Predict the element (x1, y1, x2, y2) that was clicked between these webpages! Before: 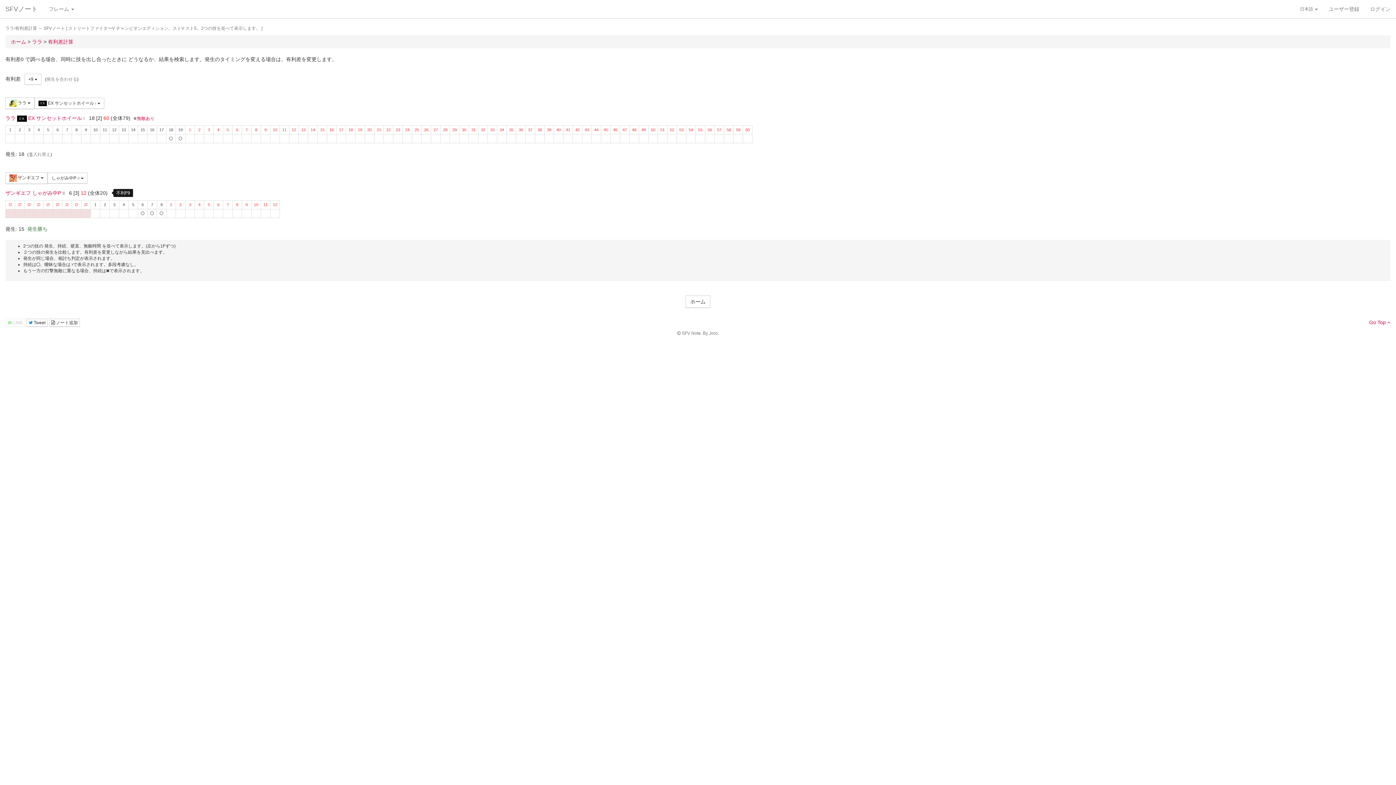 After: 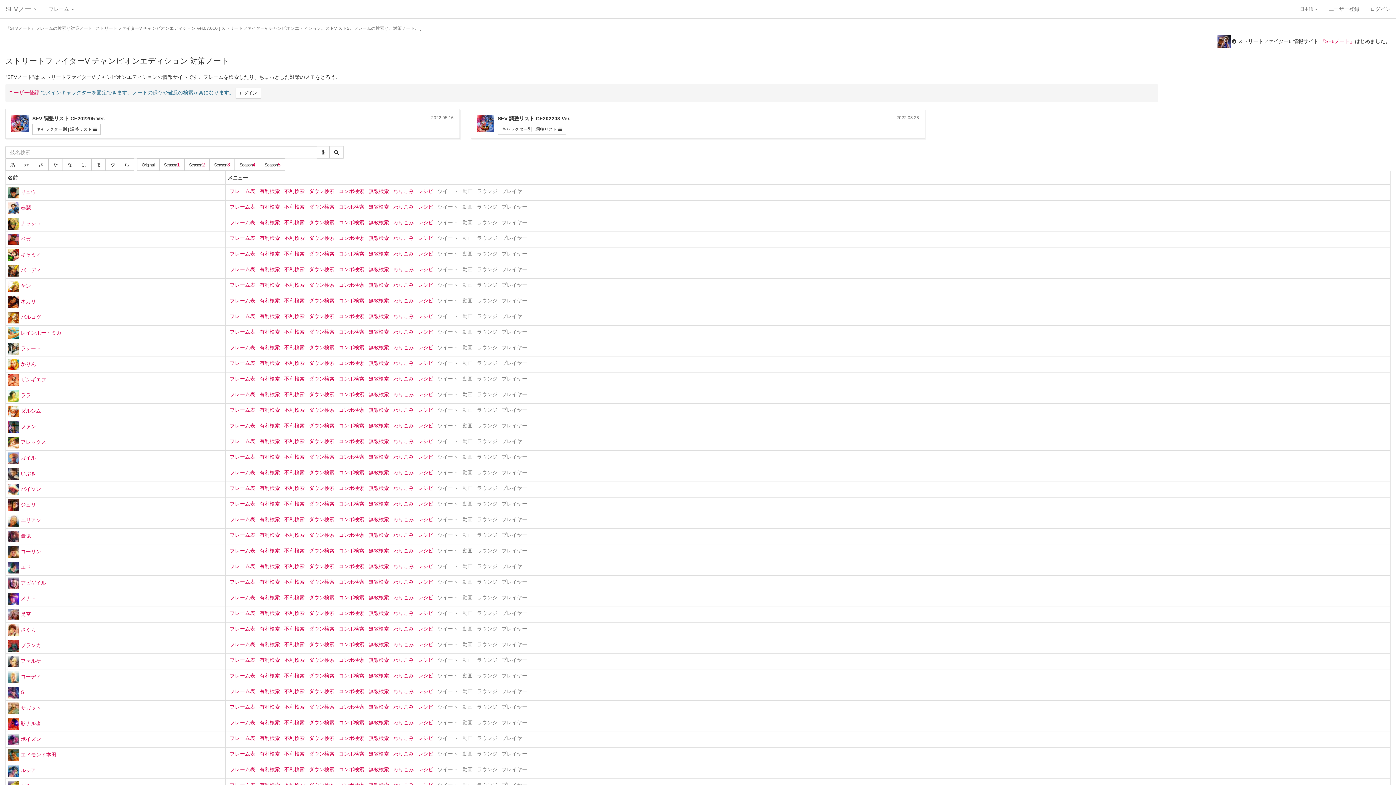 Action: bbox: (685, 295, 710, 308) label: ホーム